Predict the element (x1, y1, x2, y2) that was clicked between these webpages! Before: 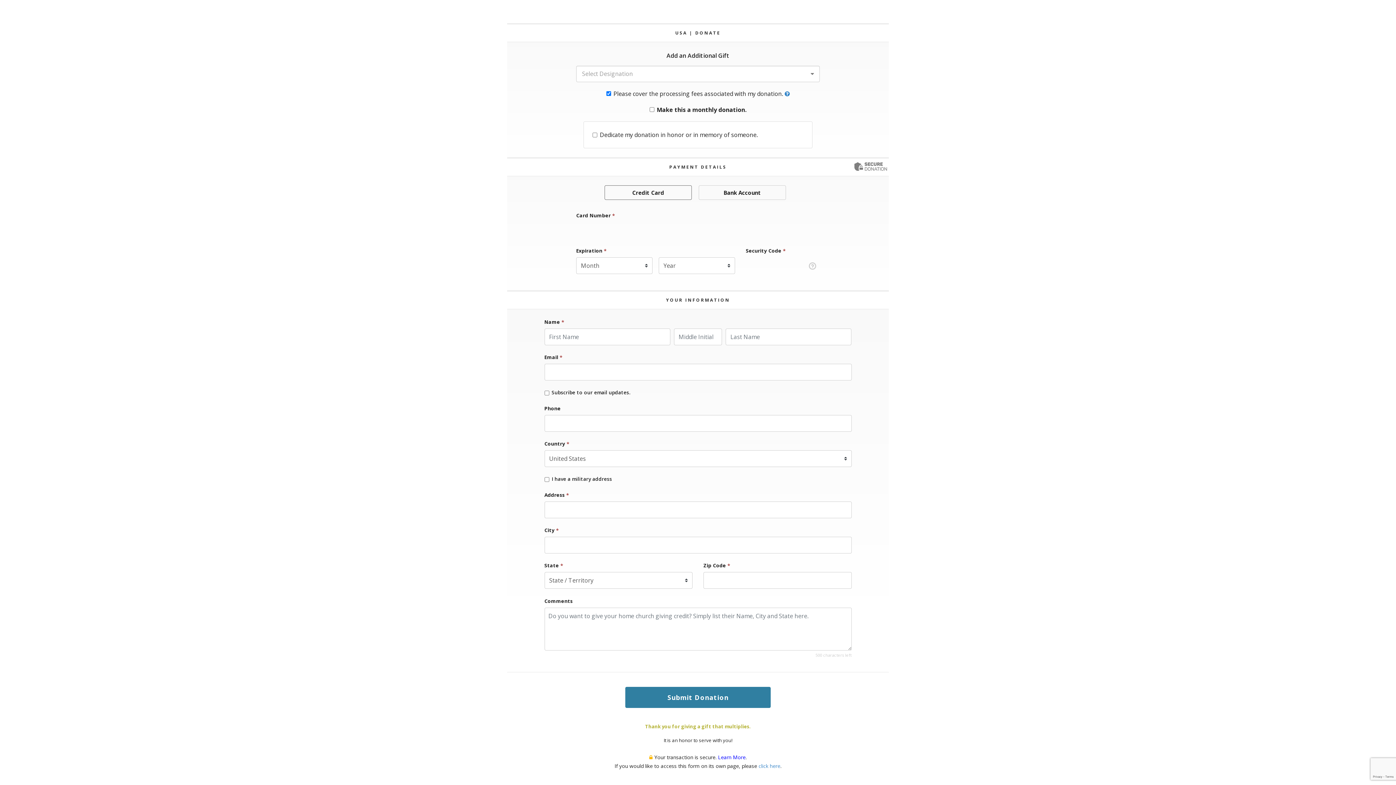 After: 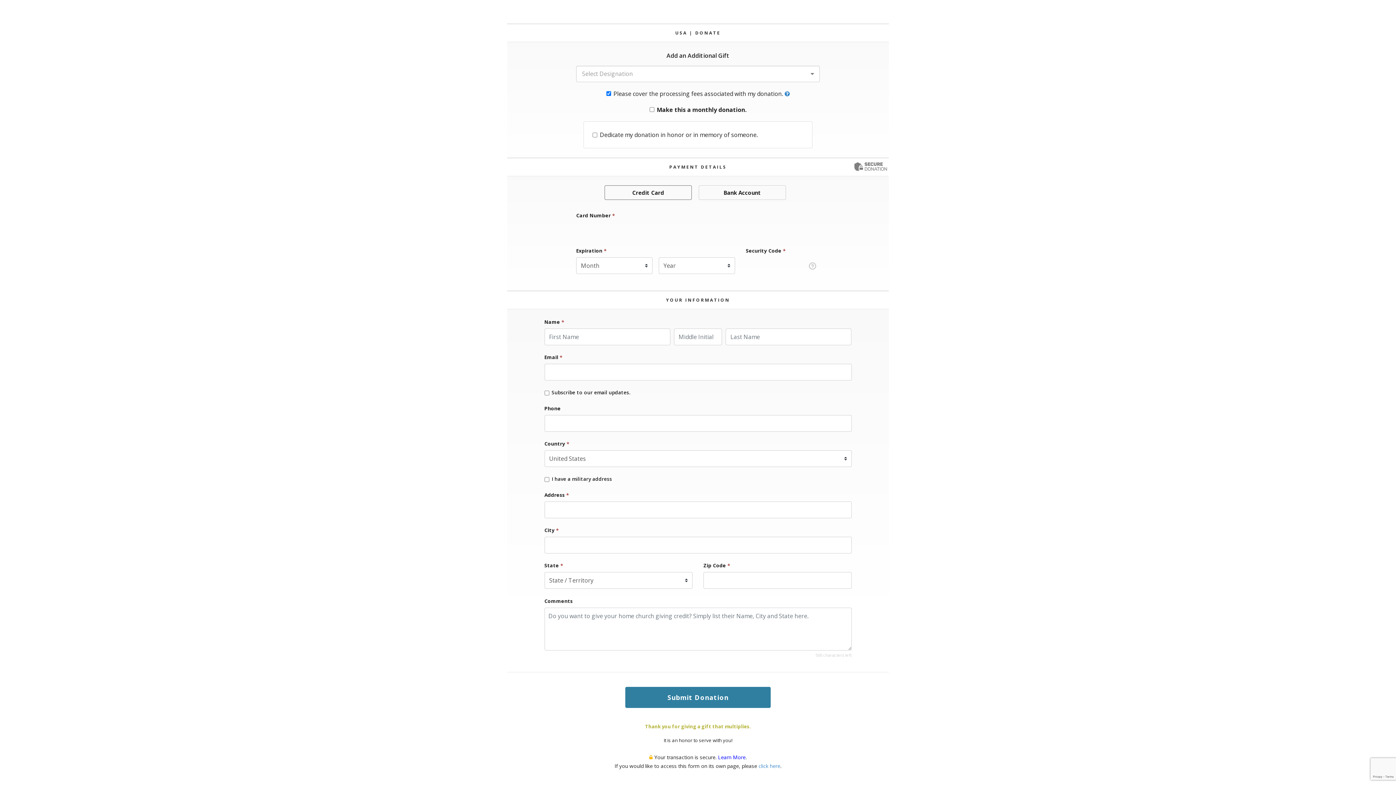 Action: bbox: (604, 185, 691, 200) label: Credit Card